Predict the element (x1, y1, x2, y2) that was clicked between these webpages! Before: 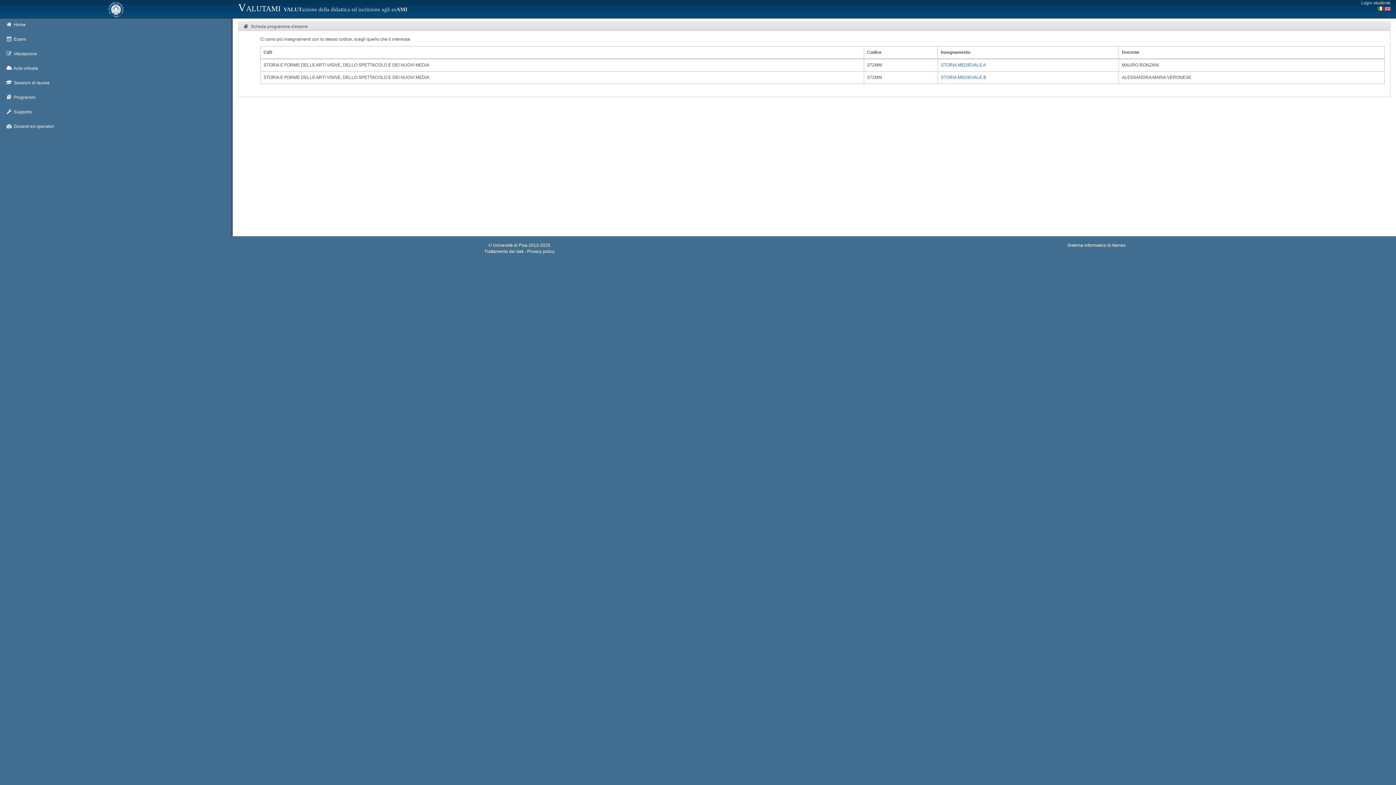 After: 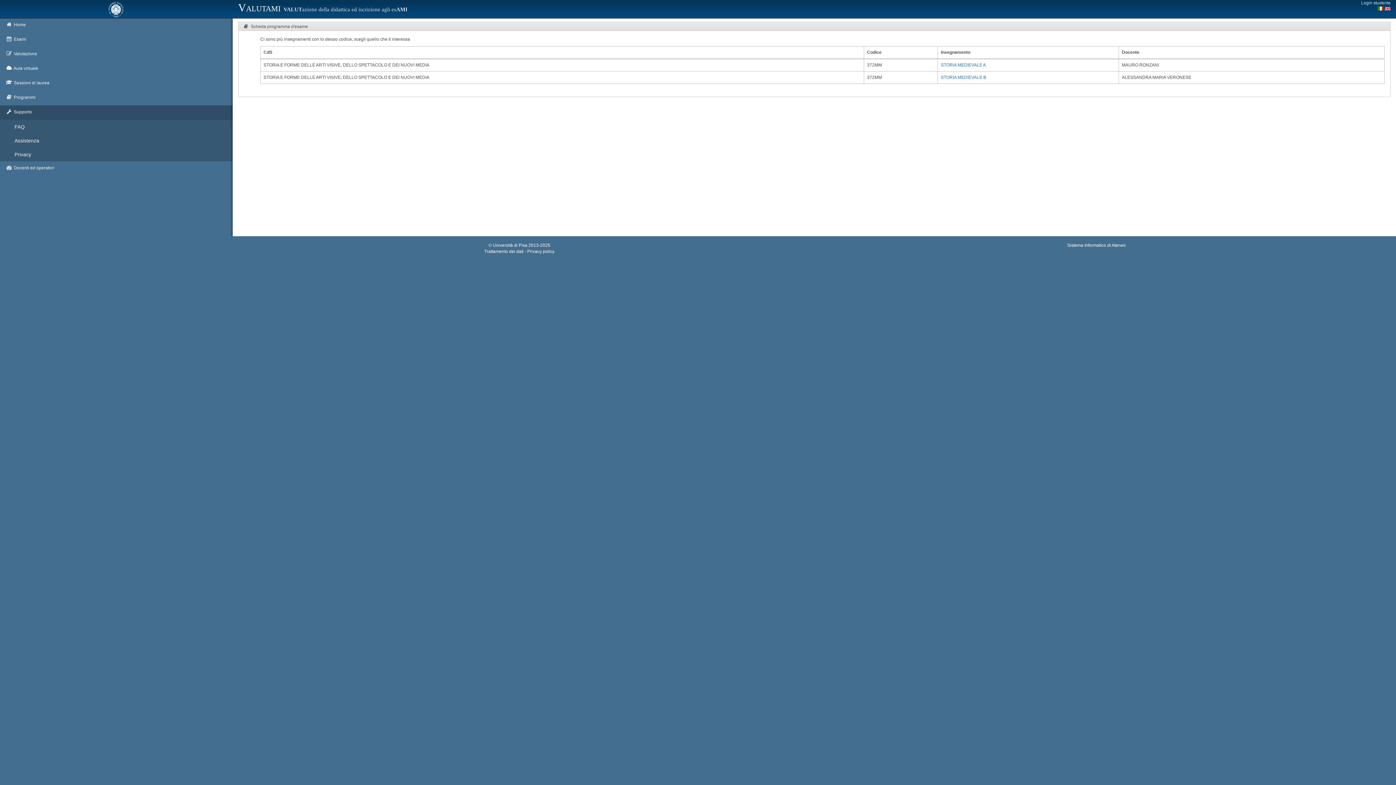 Action: bbox: (0, 105, 232, 120) label:  Supporto